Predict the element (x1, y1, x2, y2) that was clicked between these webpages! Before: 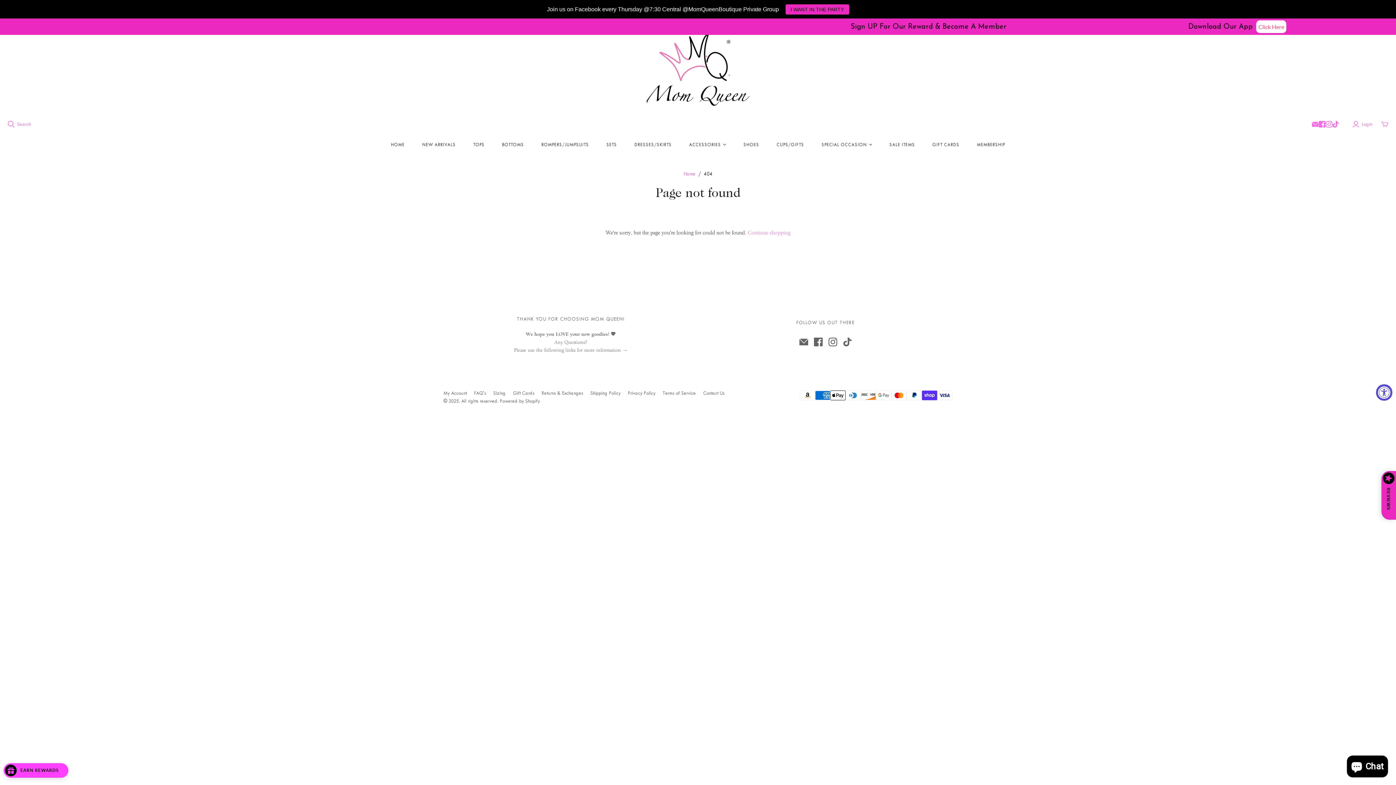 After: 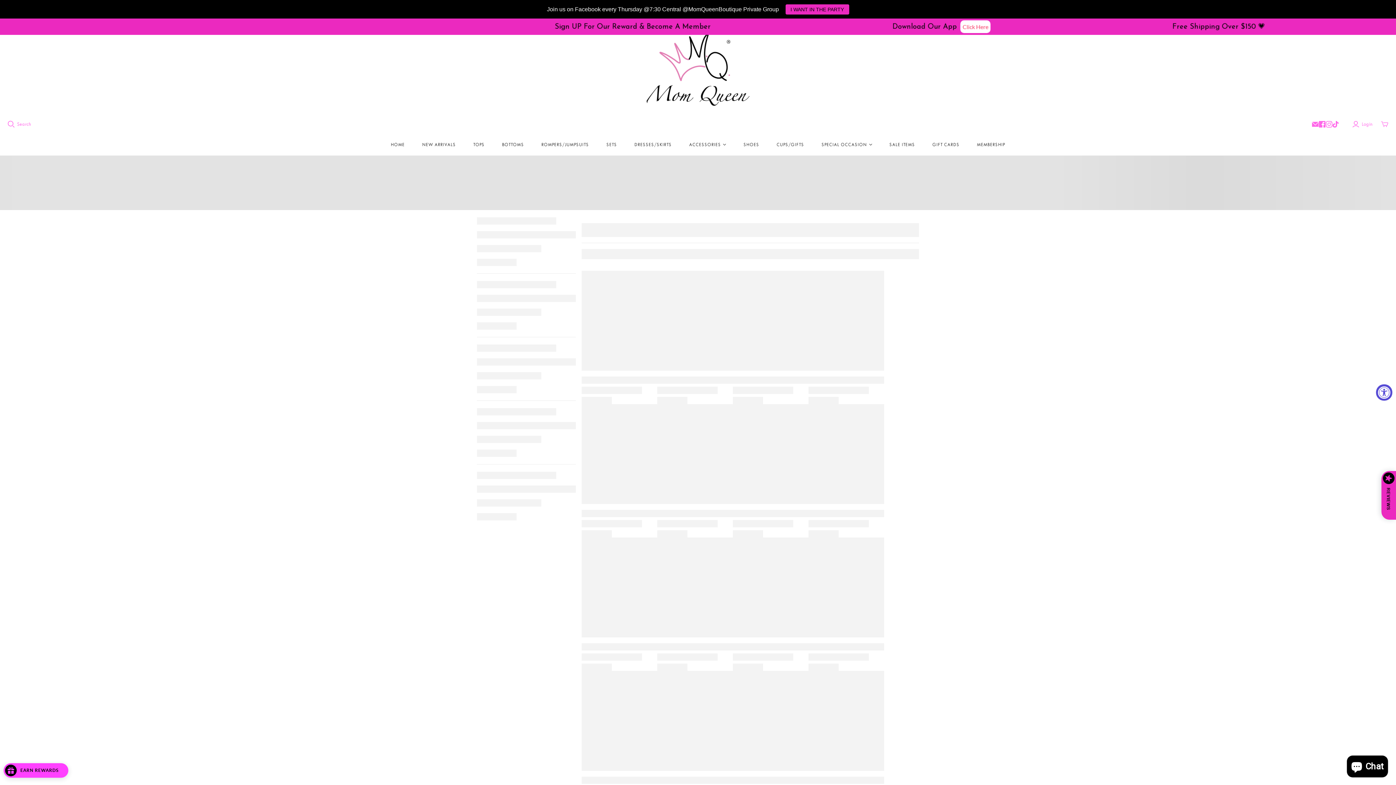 Action: label: SETS bbox: (597, 134, 625, 155)